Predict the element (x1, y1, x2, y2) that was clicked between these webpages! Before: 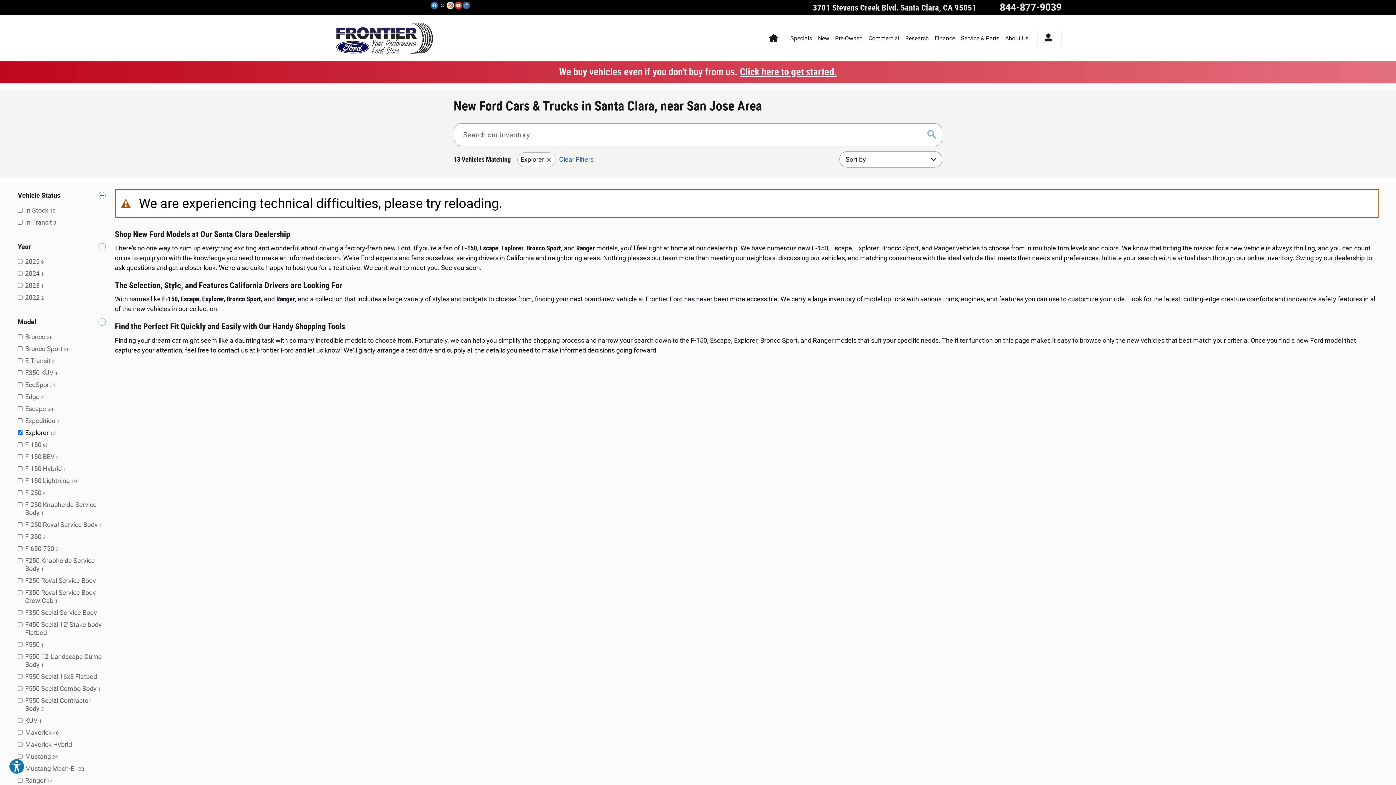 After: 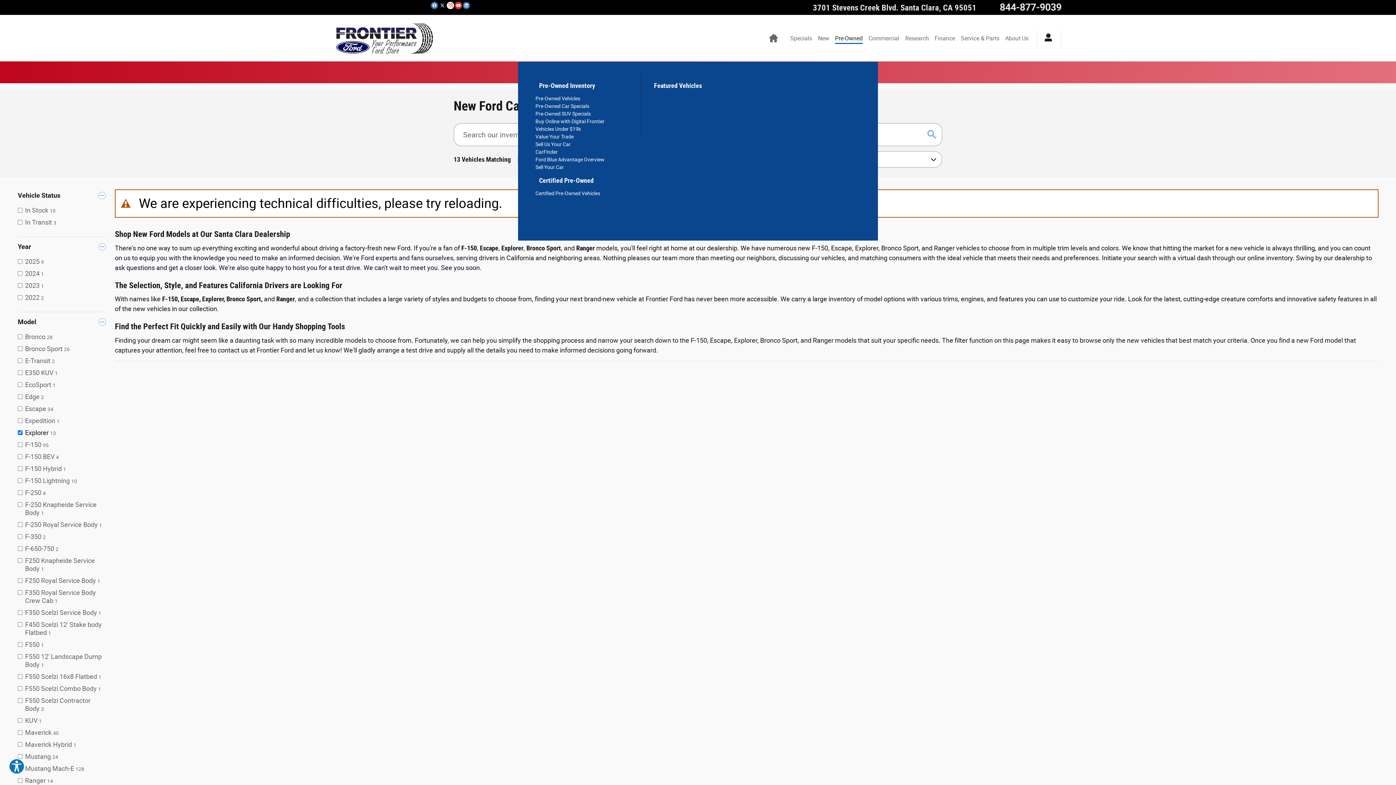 Action: label: Pre-Owned bbox: (859, 32, 886, 43)